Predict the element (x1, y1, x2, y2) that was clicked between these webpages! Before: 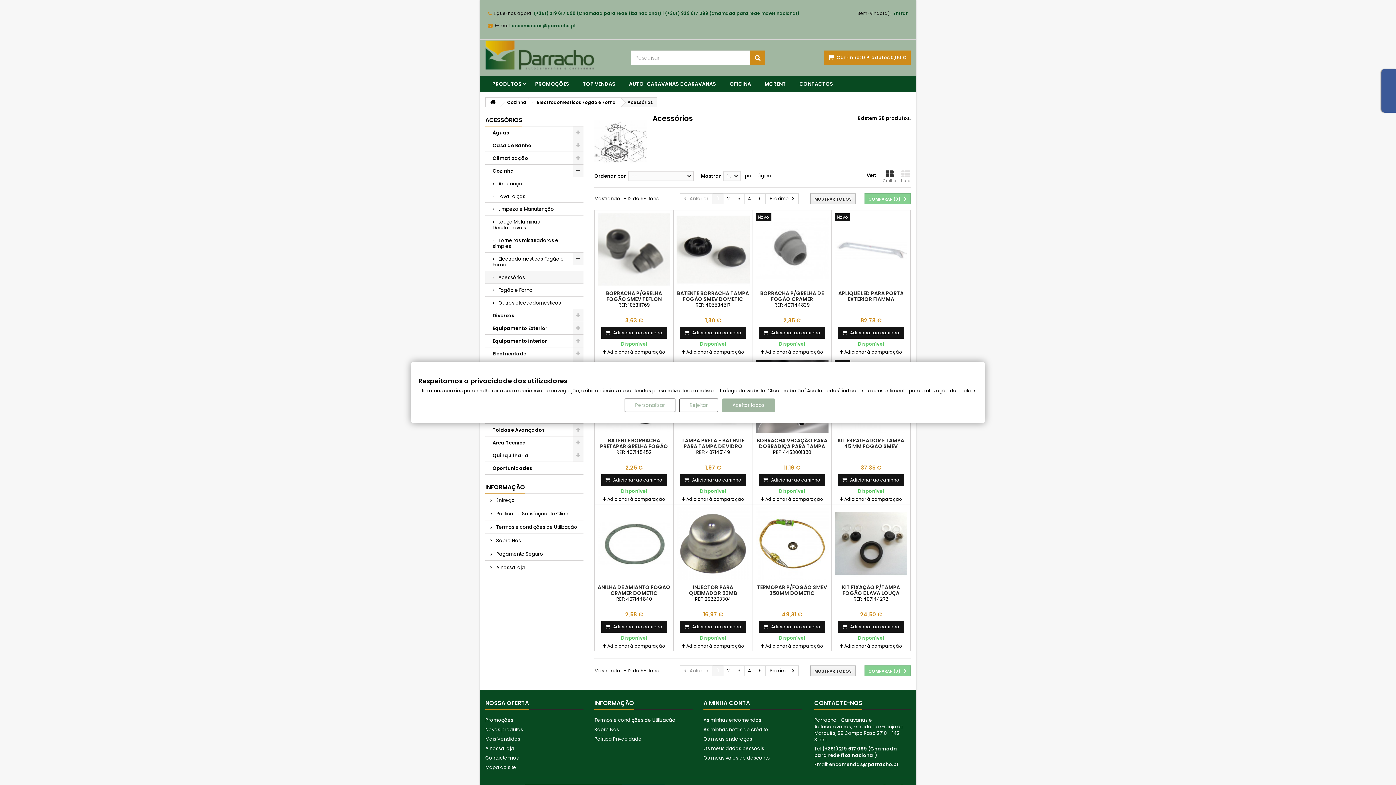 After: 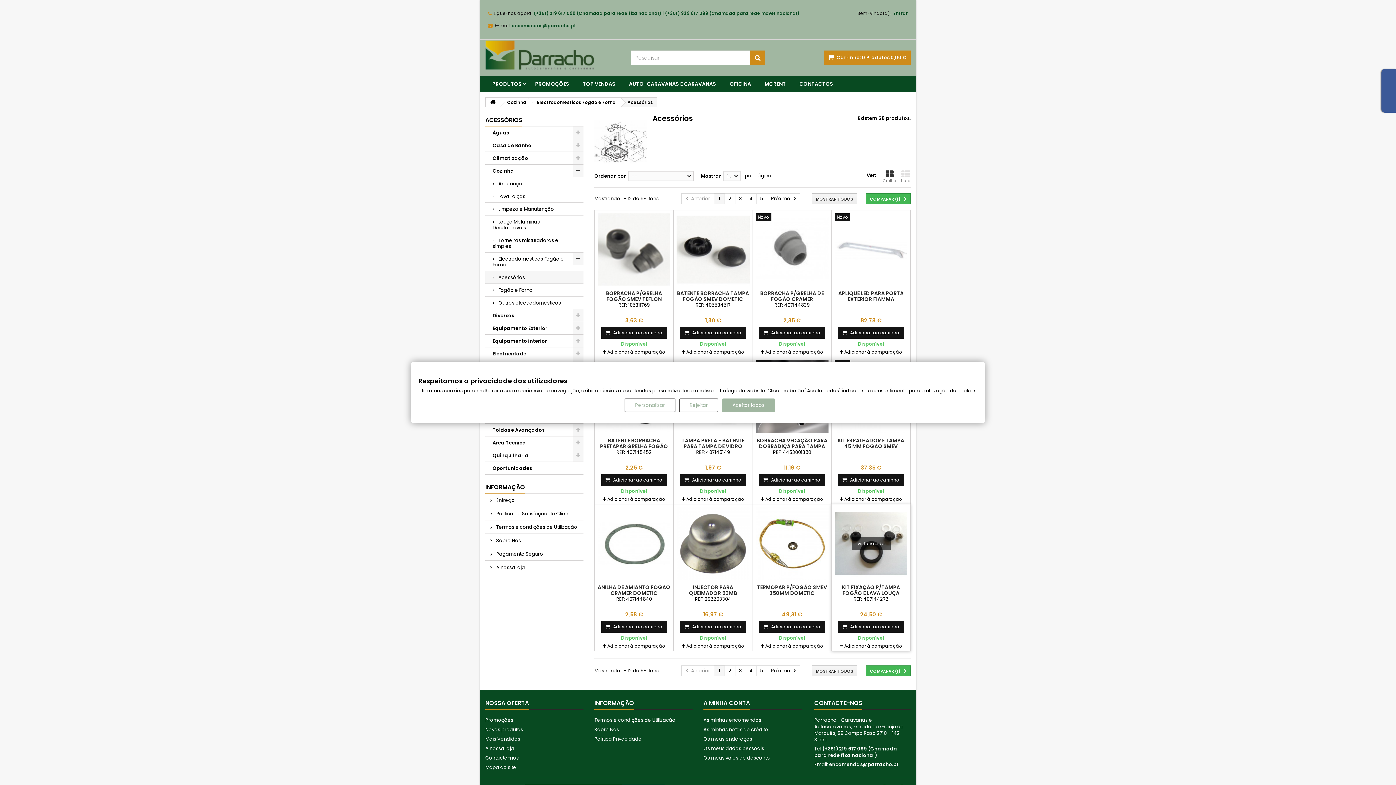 Action: label: Adicionar à comparação bbox: (840, 643, 902, 649)